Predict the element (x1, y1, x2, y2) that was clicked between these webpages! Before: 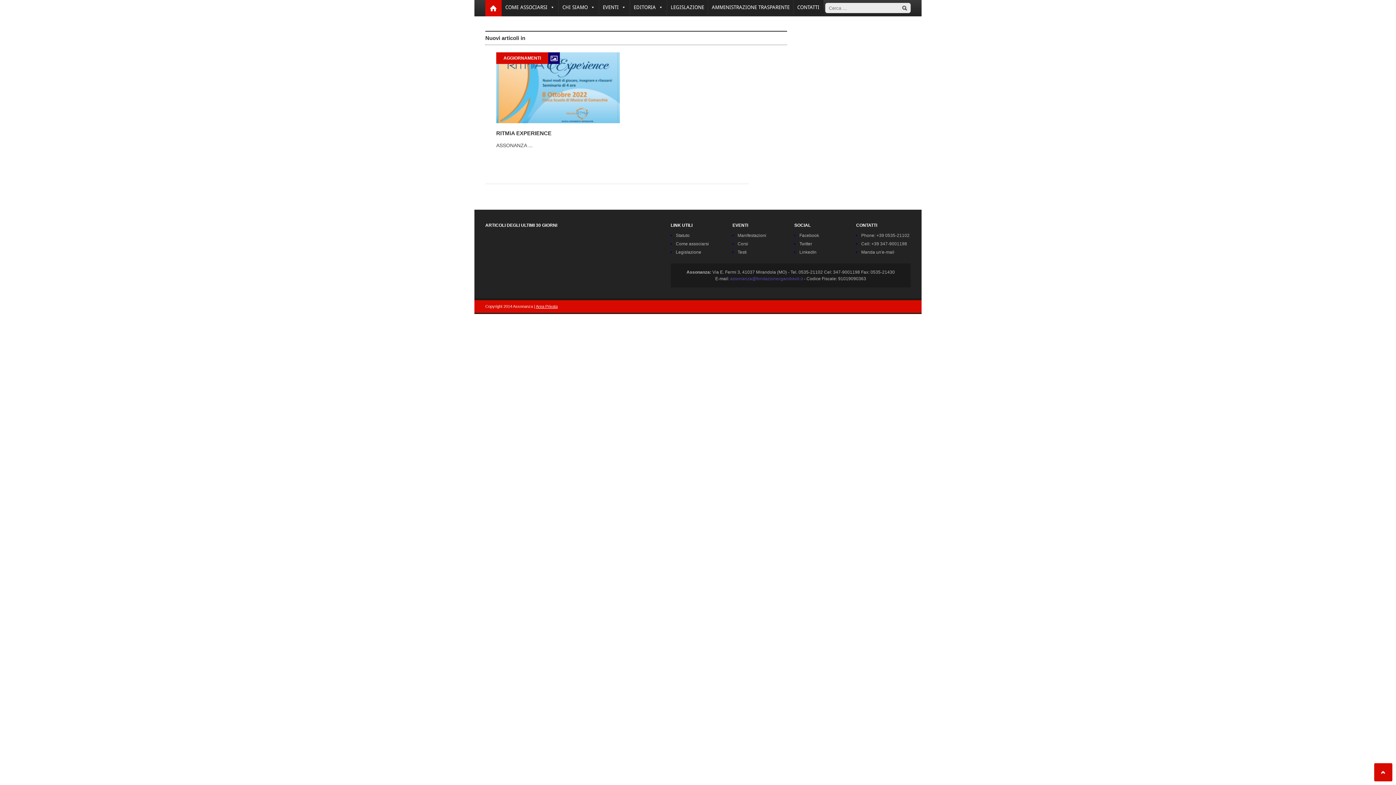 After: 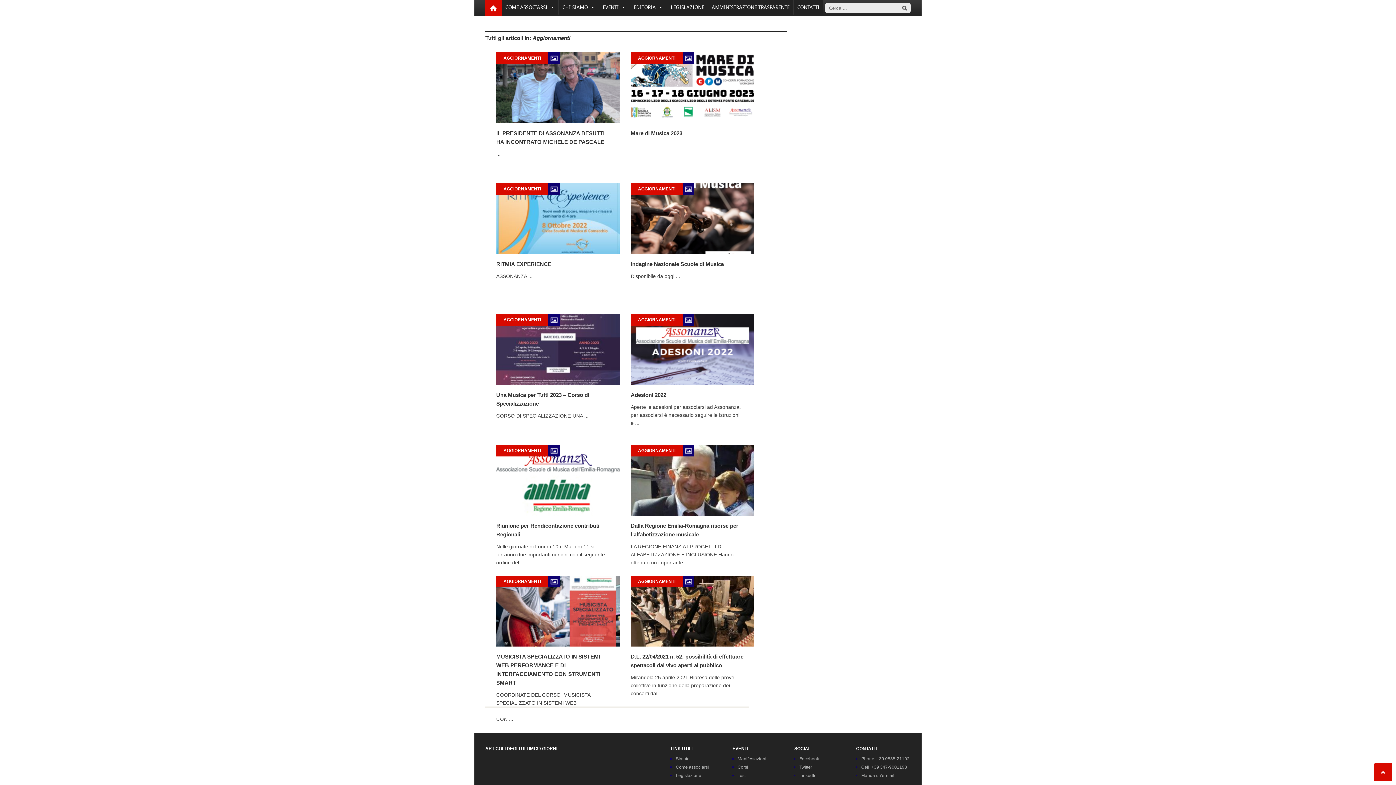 Action: label: AGGIORNAMENTI bbox: (496, 52, 548, 64)